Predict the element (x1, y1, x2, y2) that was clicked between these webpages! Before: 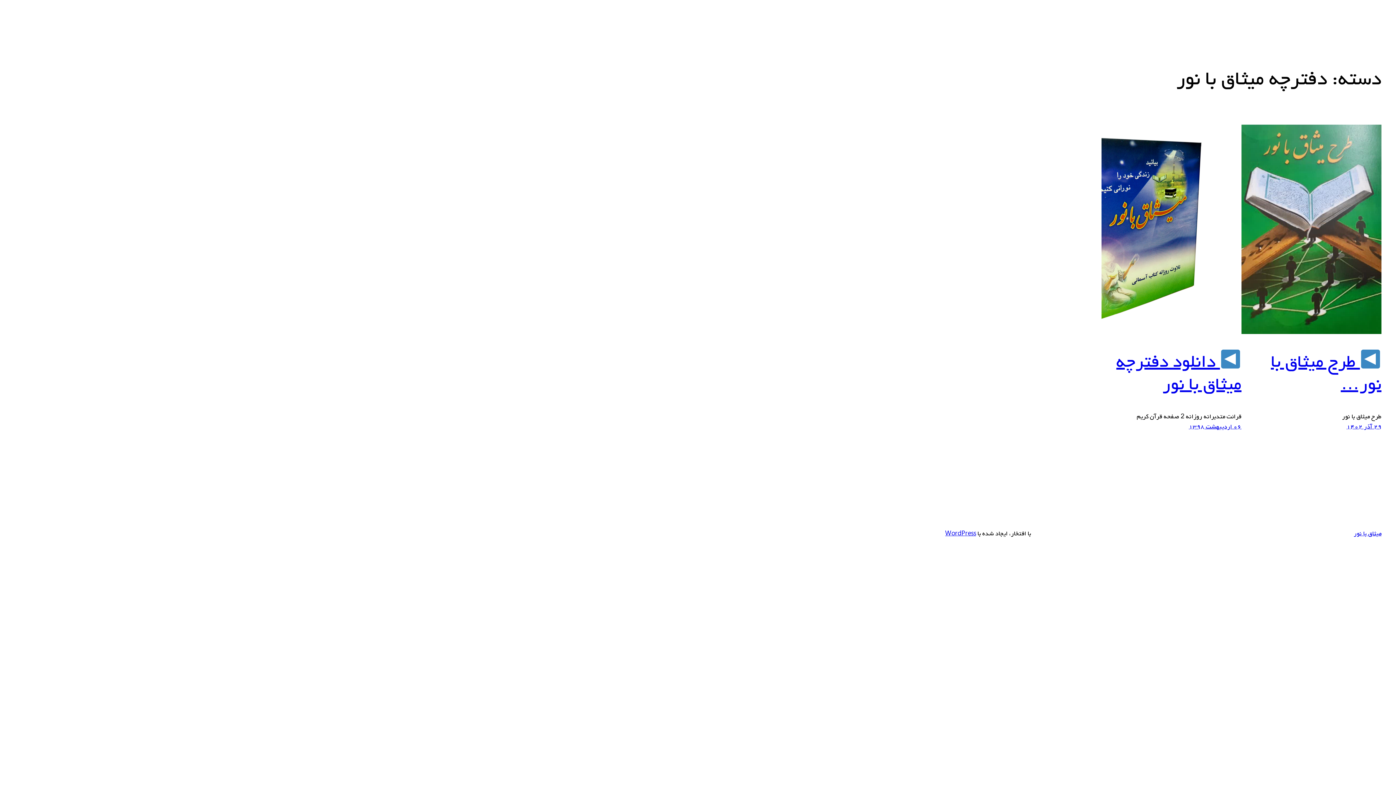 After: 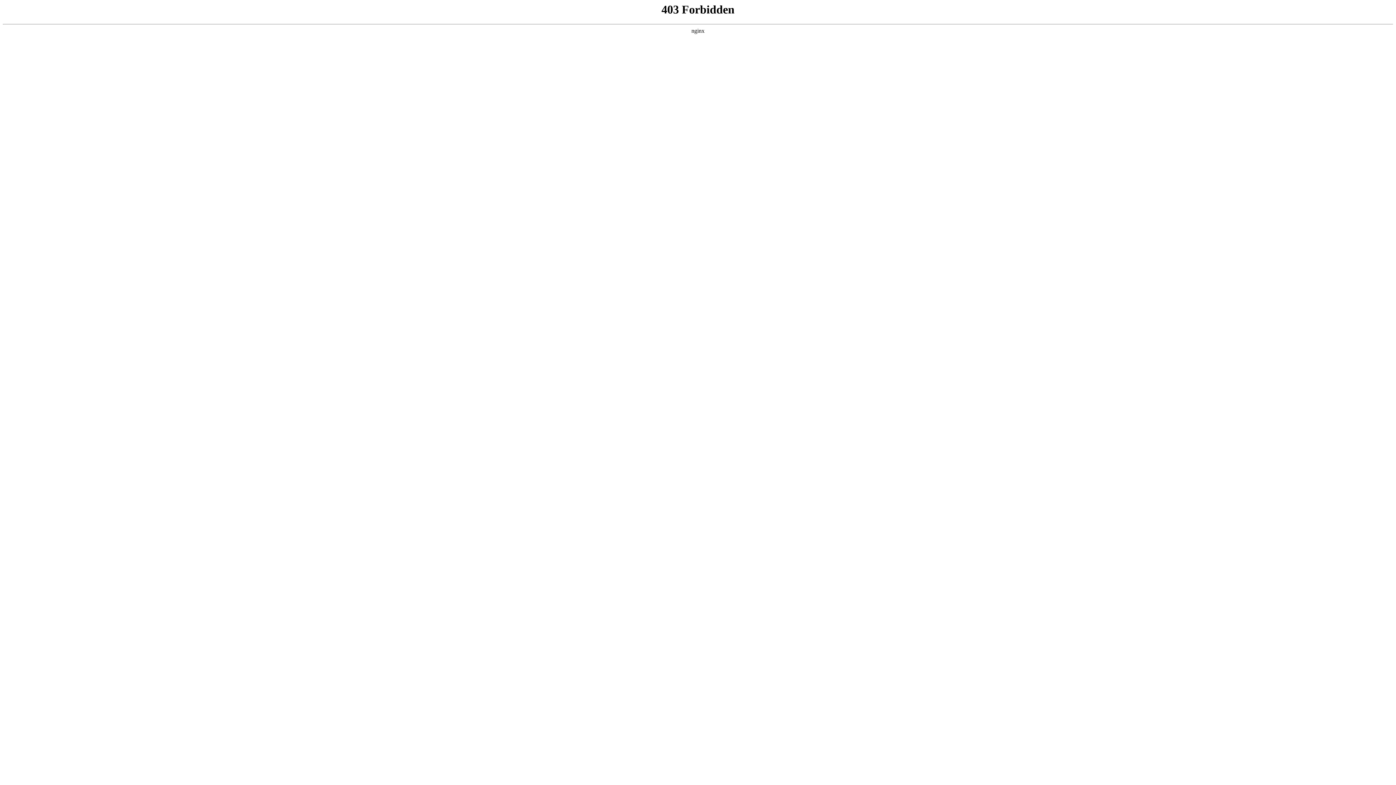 Action: label: WordPress bbox: (945, 529, 976, 538)